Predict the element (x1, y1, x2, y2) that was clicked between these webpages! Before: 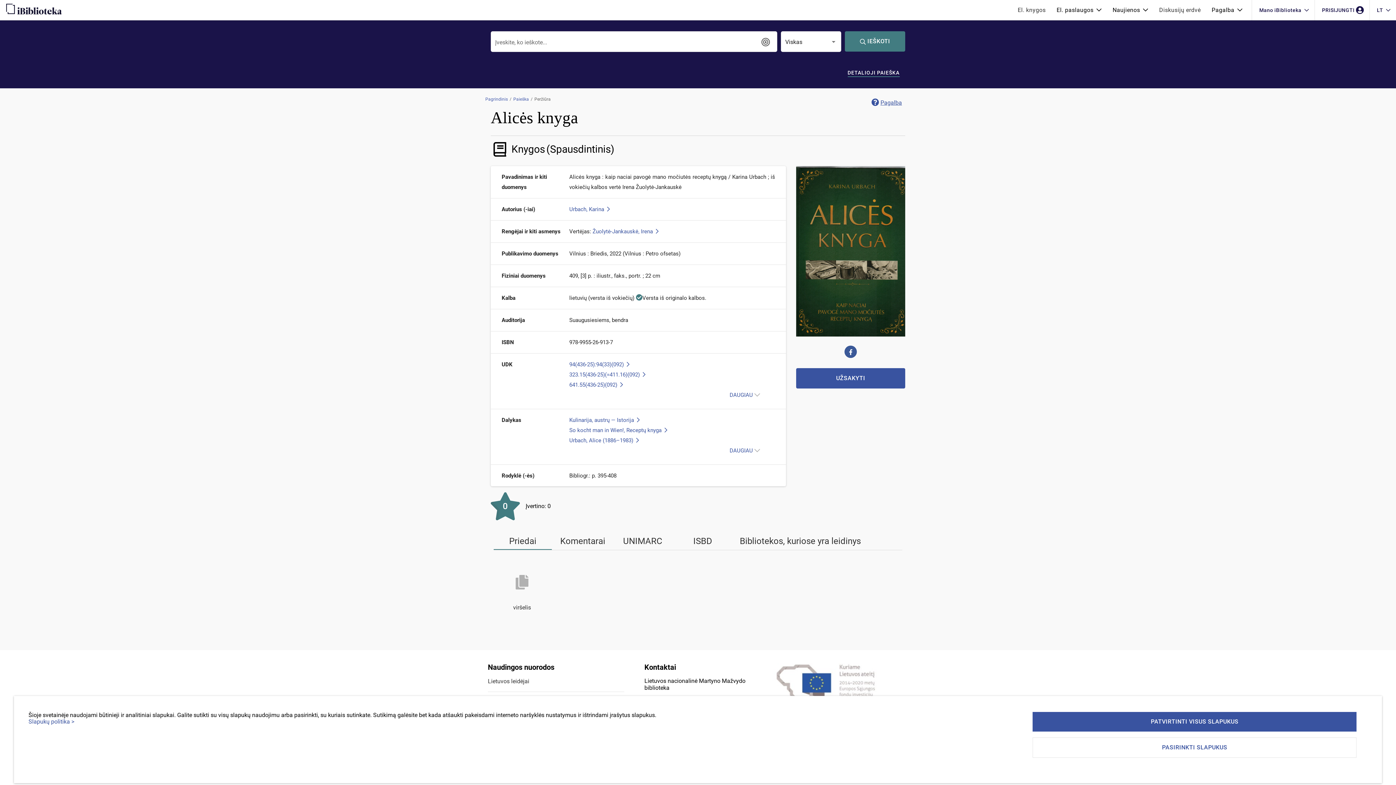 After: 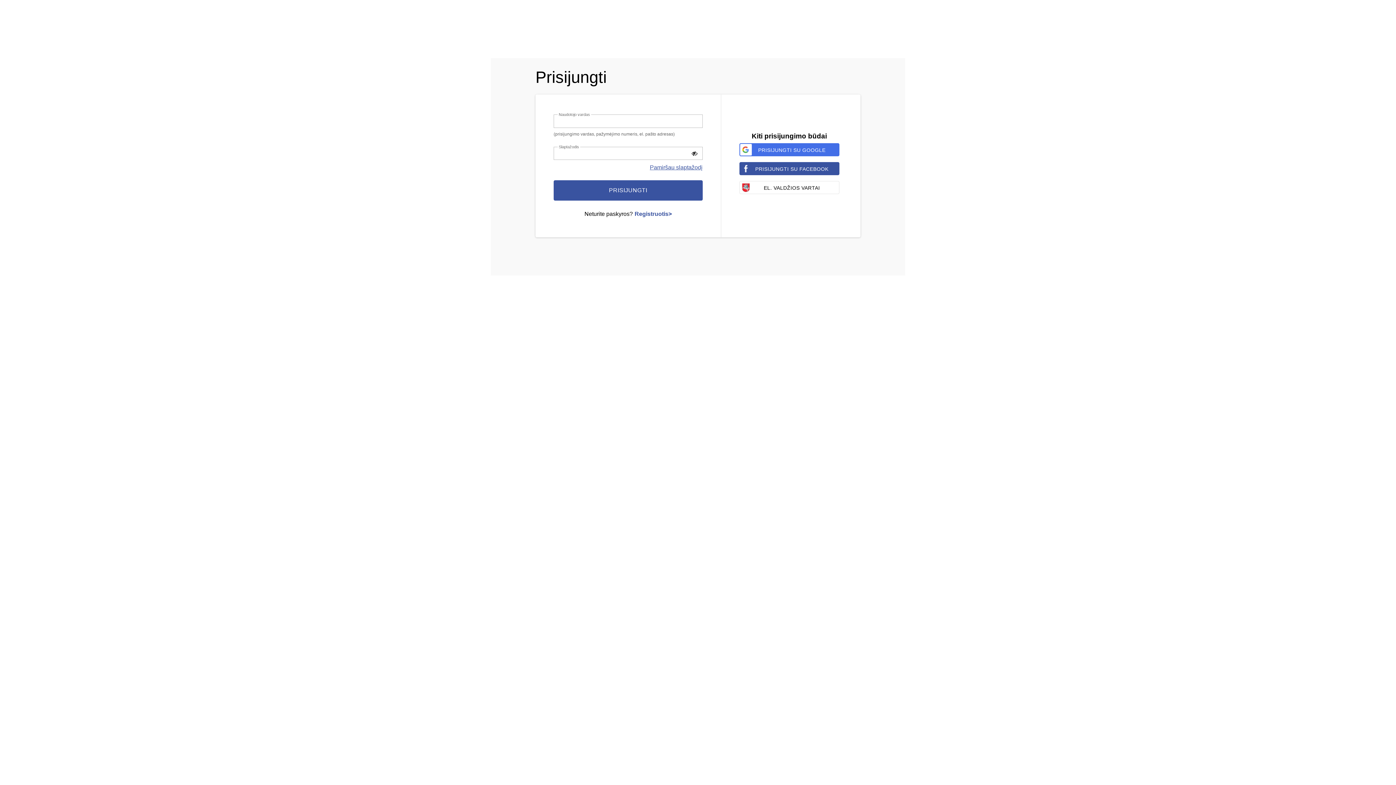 Action: bbox: (1154, 0, 1206, 20) label: Diskusijų erdvė